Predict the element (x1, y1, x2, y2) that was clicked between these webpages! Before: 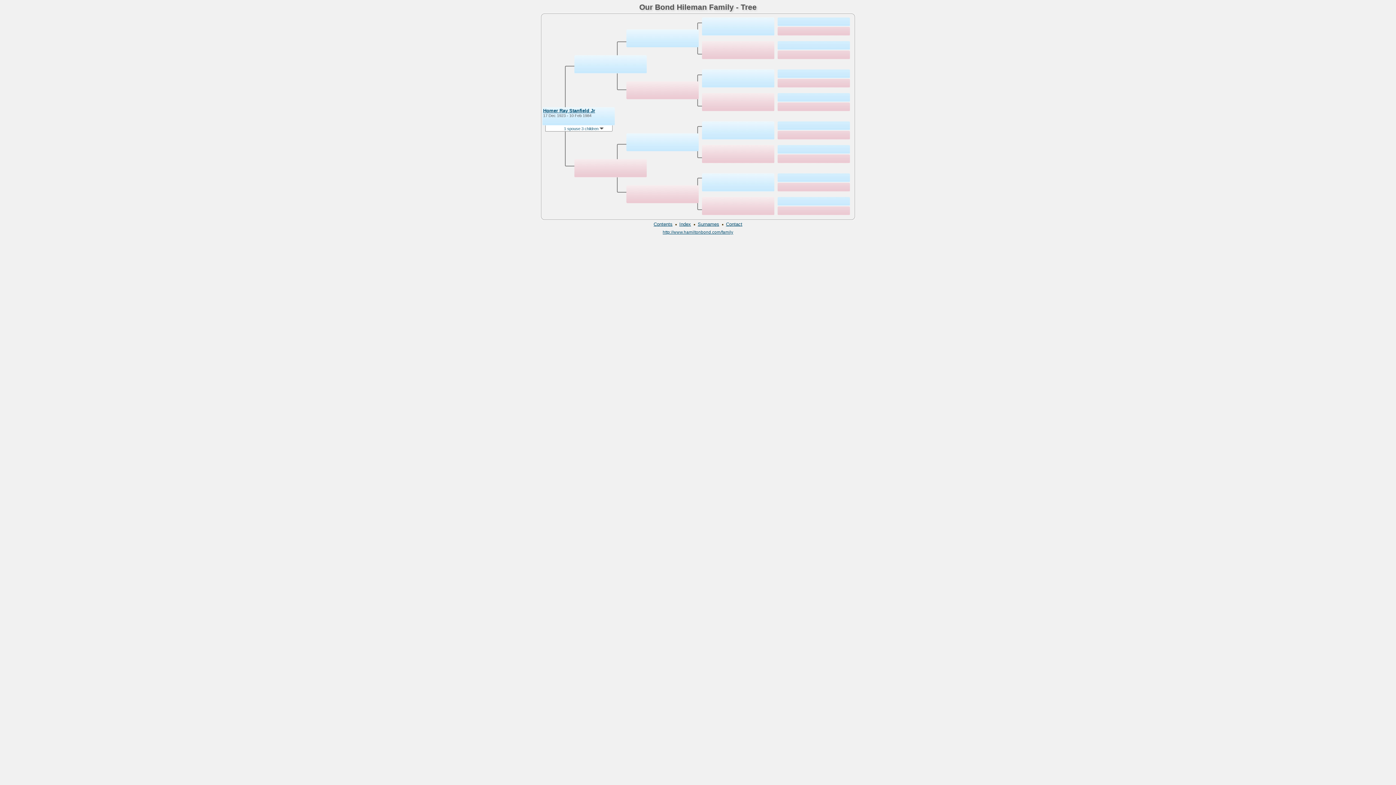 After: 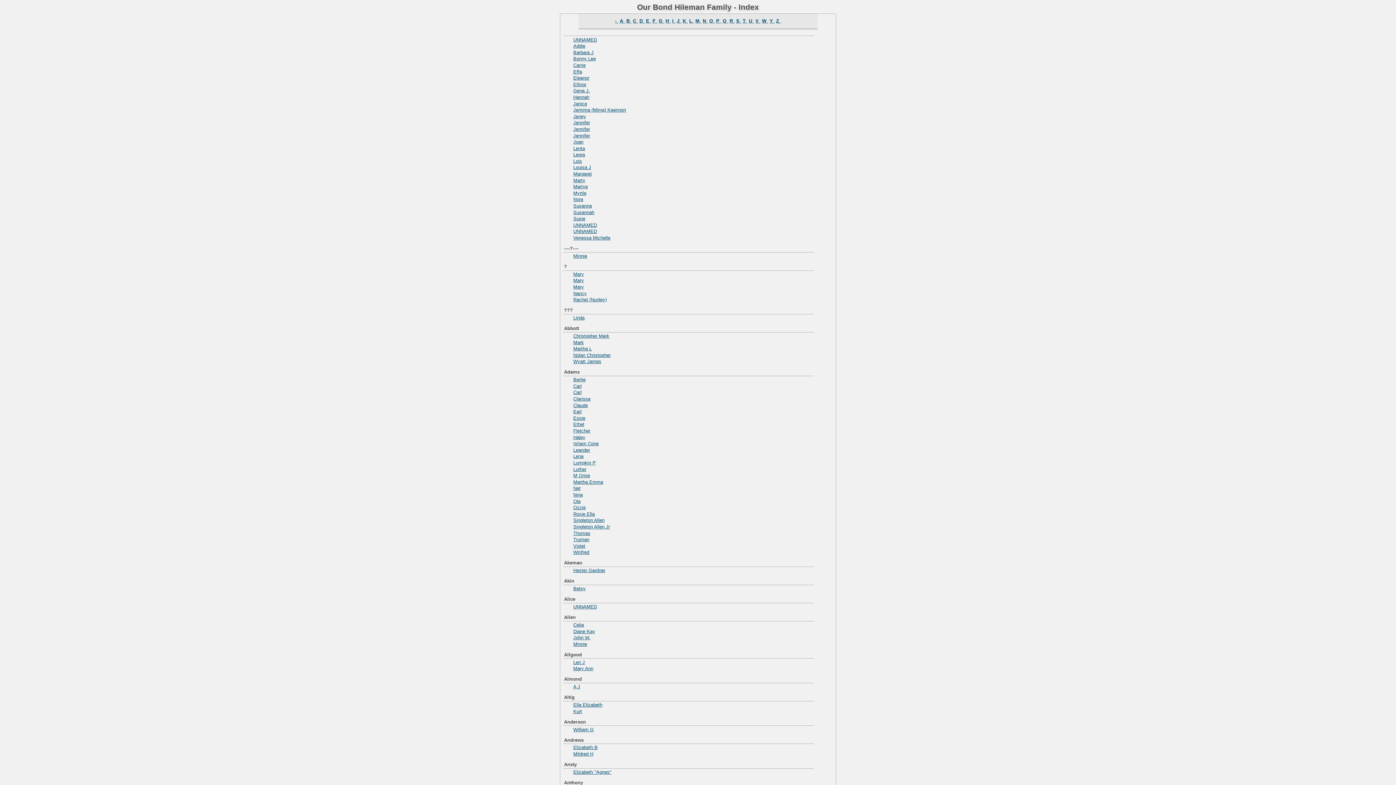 Action: label: Index bbox: (679, 221, 691, 226)